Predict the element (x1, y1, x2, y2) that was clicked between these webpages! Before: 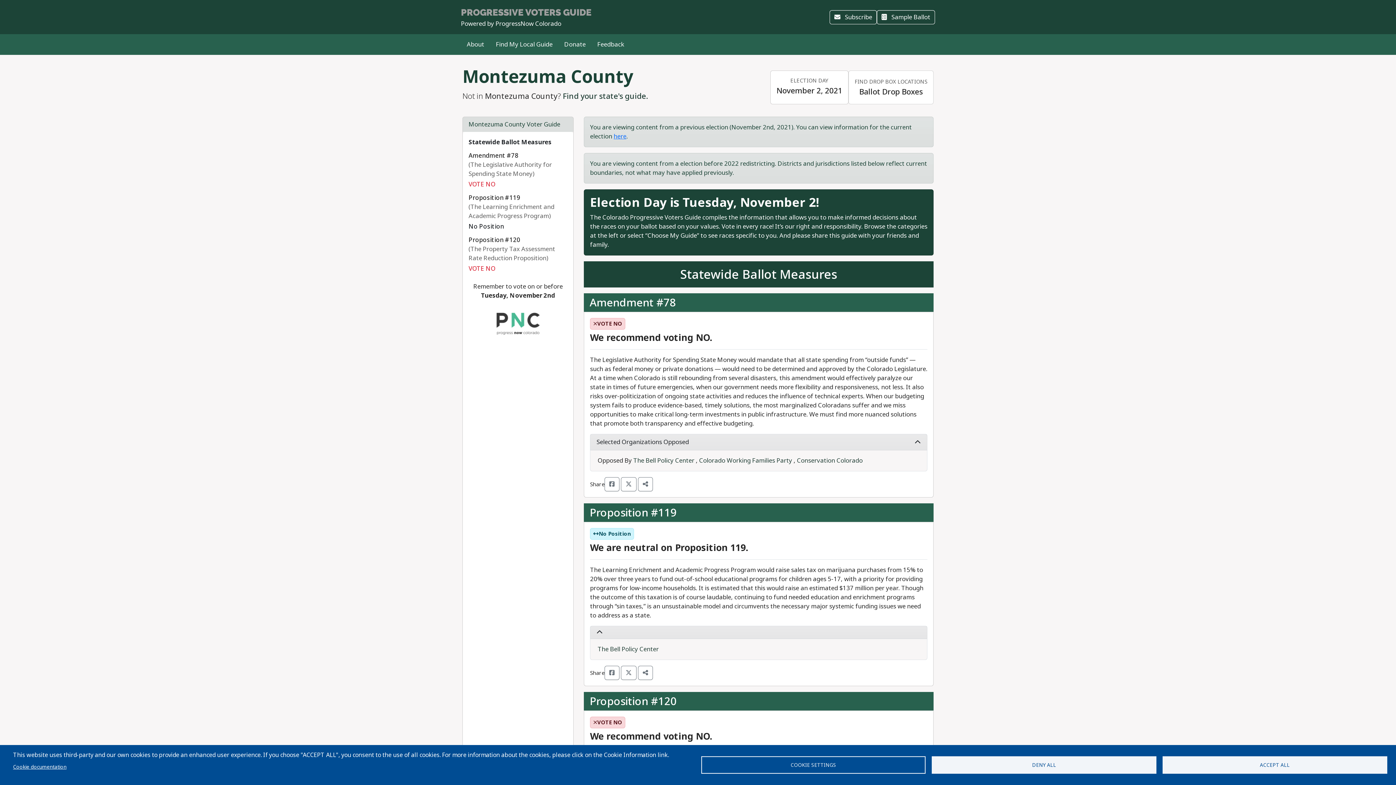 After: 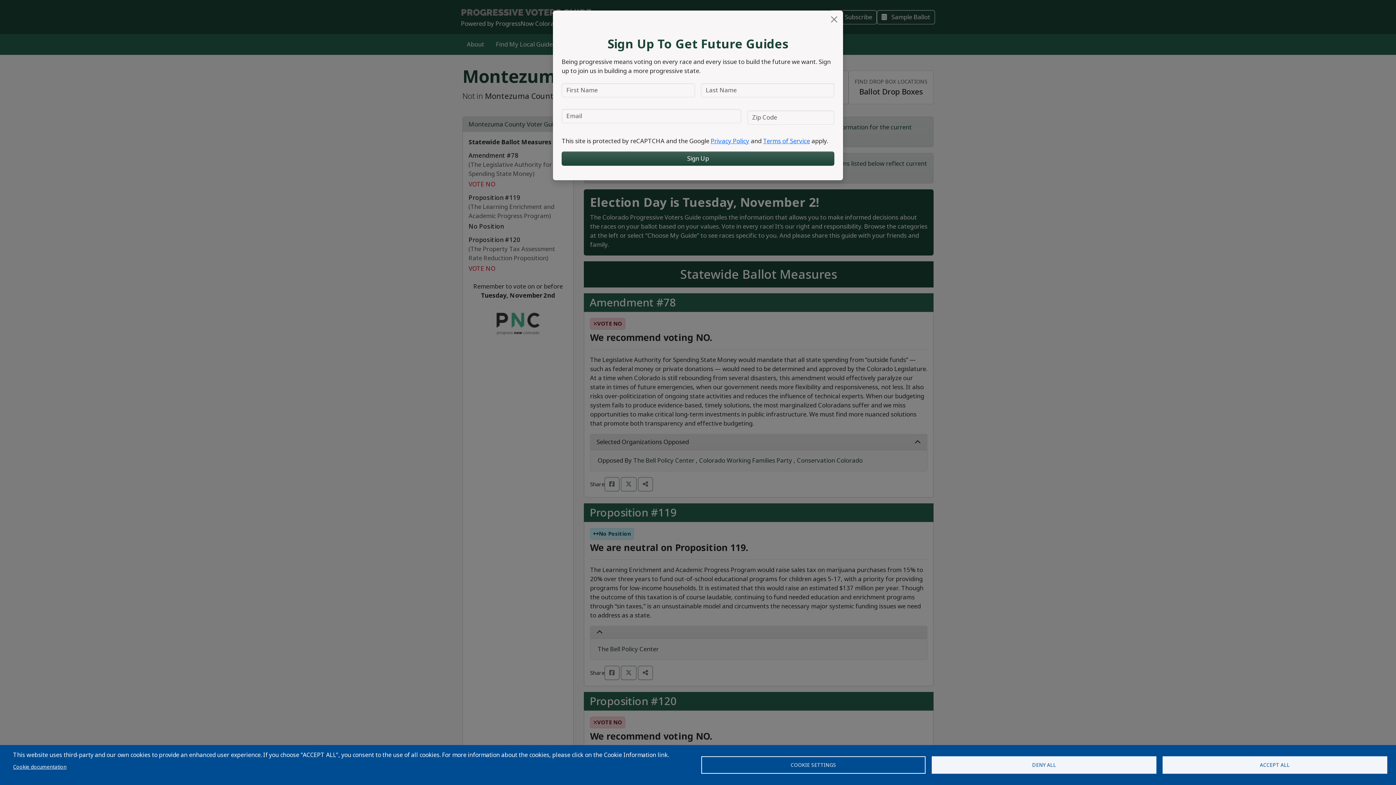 Action: label: The Bell Policy Center bbox: (597, 645, 658, 654)